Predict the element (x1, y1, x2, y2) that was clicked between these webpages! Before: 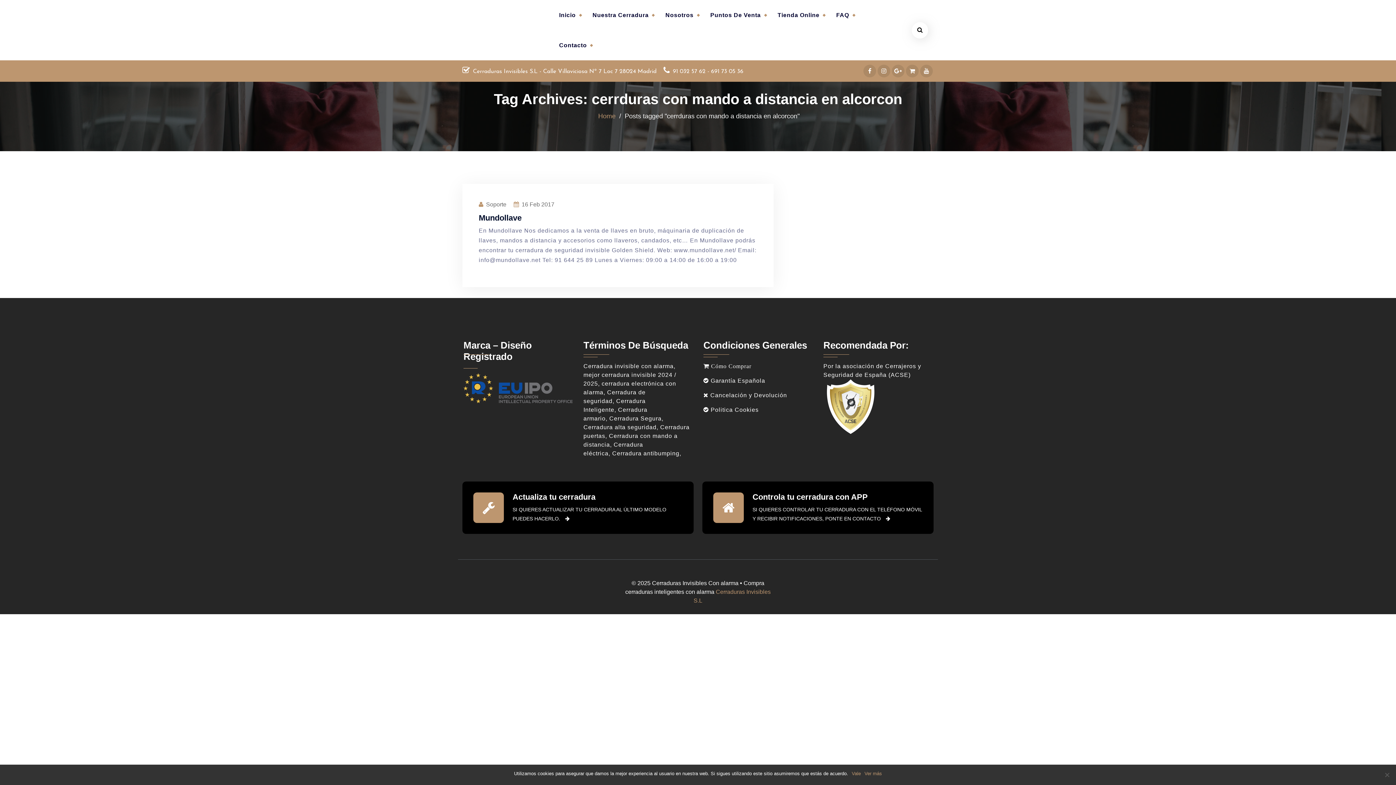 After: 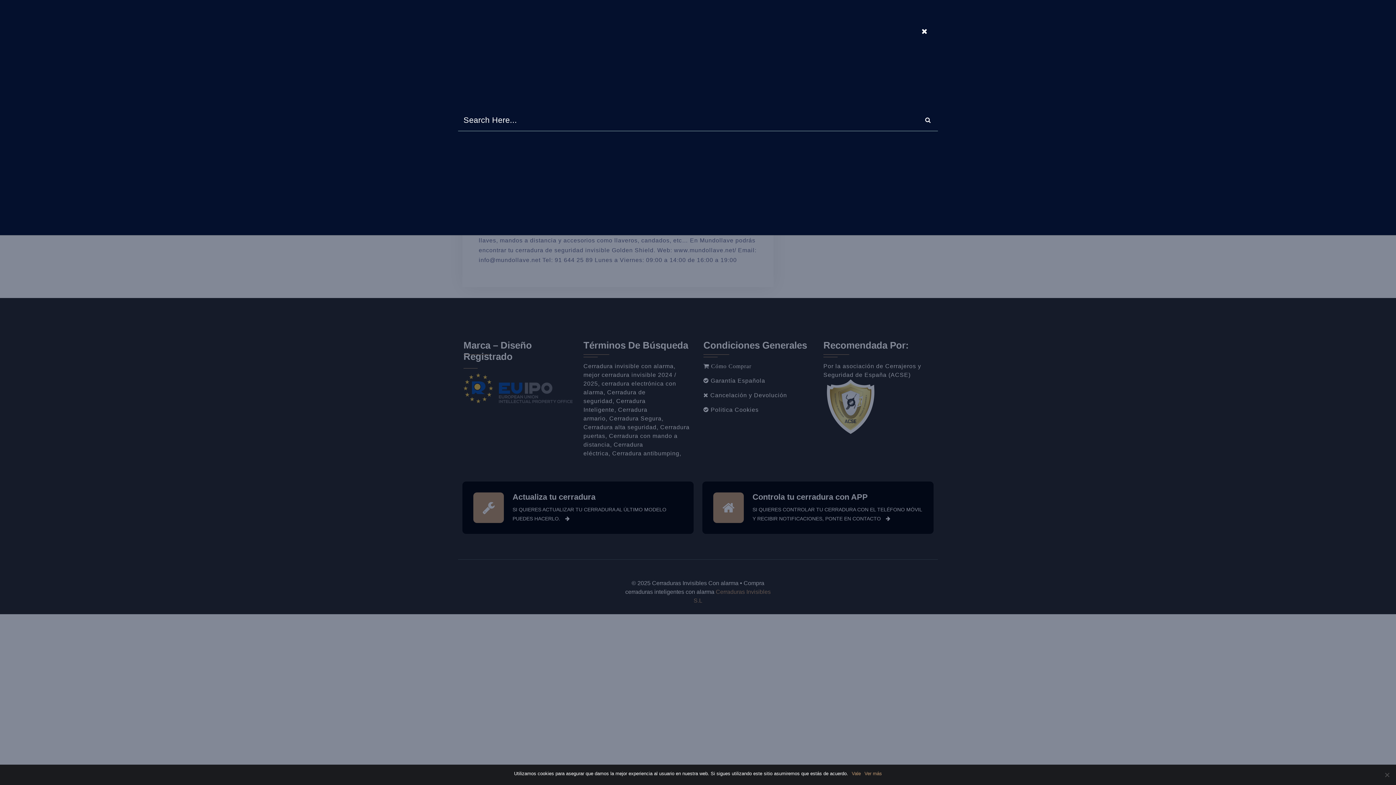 Action: bbox: (912, 22, 928, 38)